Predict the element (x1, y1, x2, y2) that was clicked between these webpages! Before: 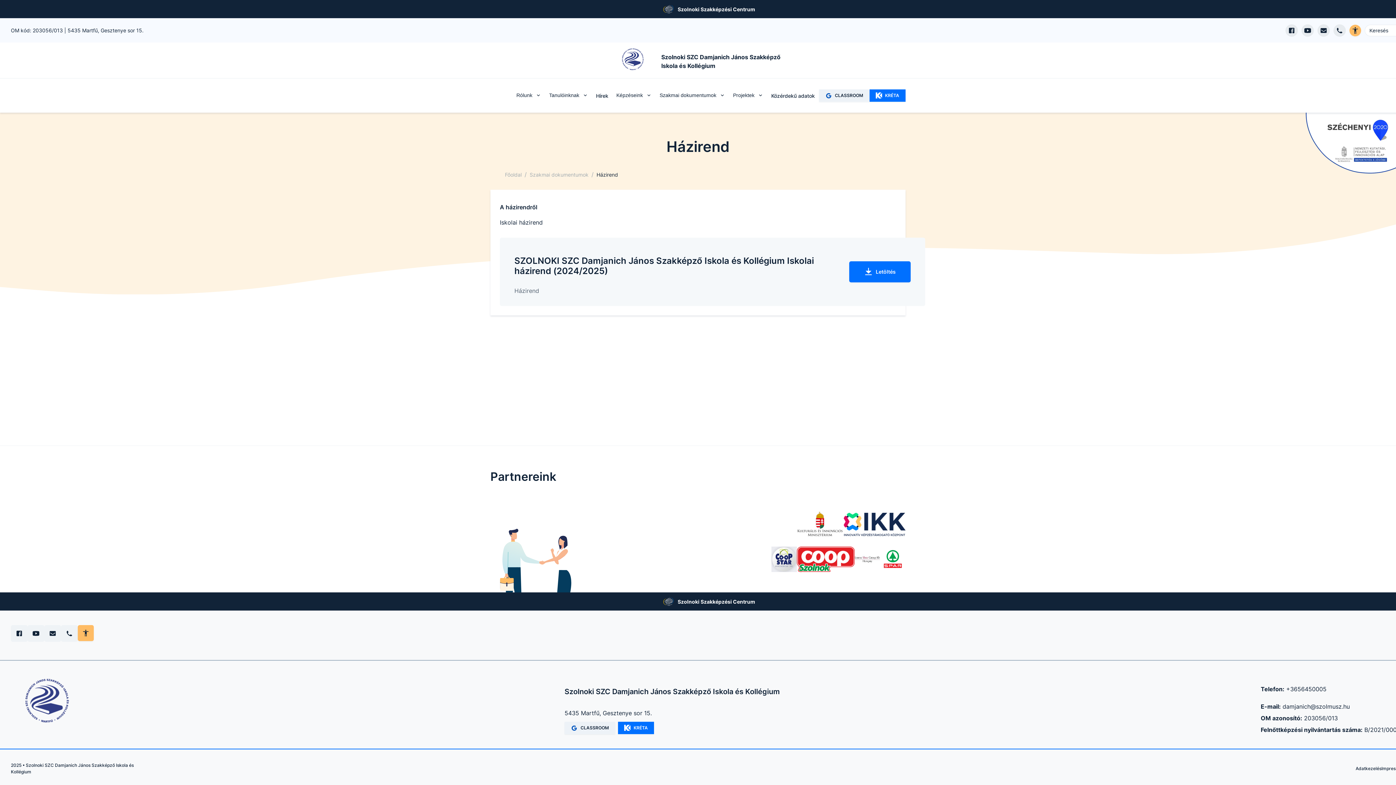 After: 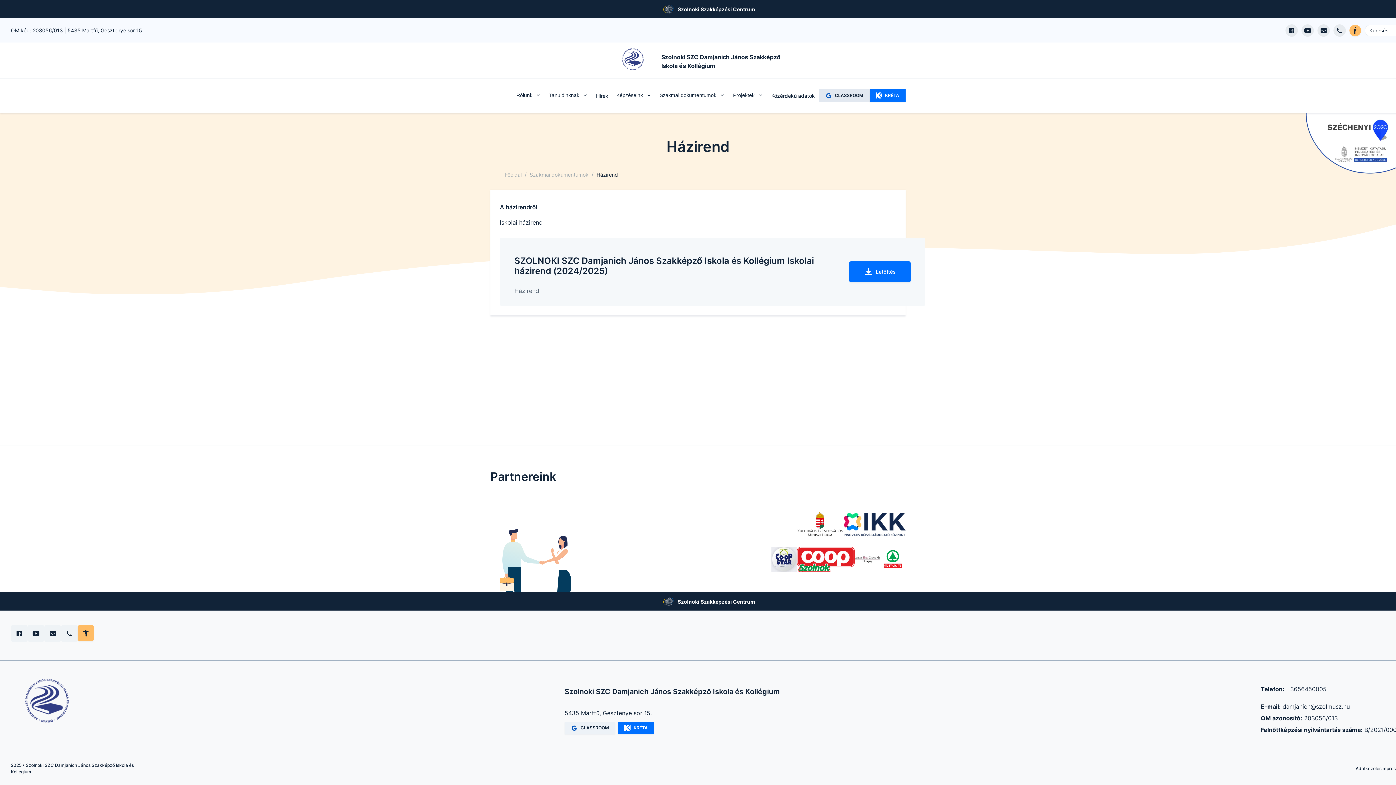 Action: bbox: (819, 89, 869, 101) label: CLASSROOM